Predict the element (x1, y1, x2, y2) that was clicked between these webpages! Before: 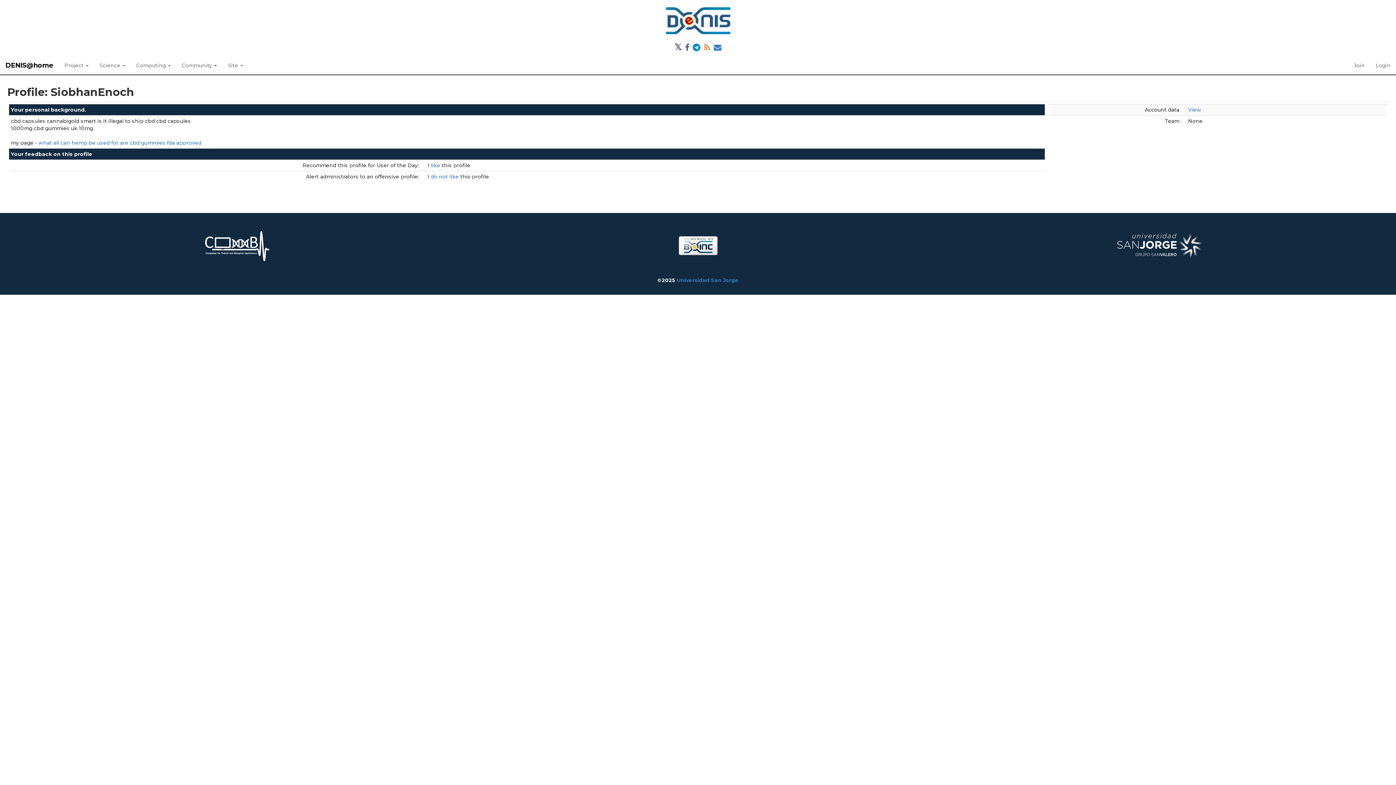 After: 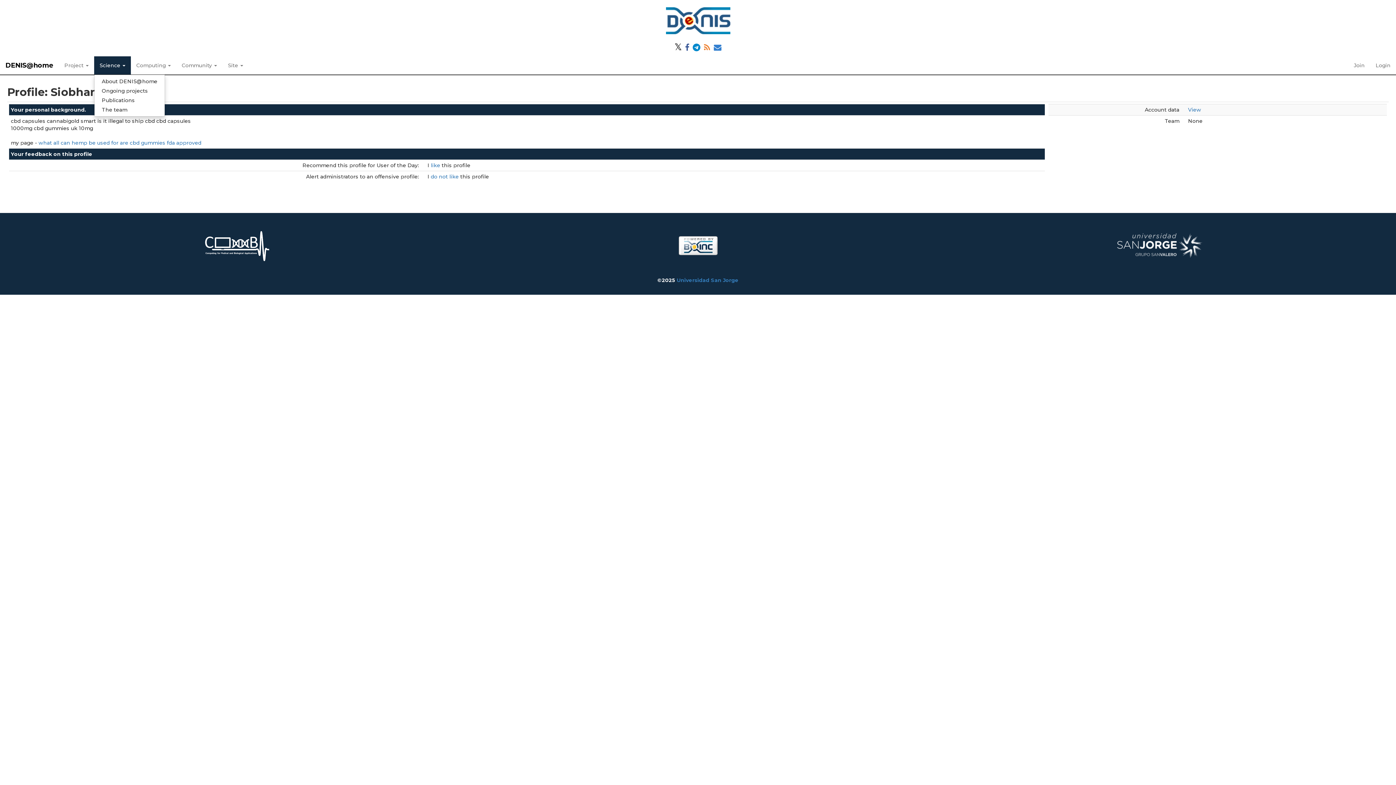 Action: bbox: (94, 56, 130, 74) label: Science 